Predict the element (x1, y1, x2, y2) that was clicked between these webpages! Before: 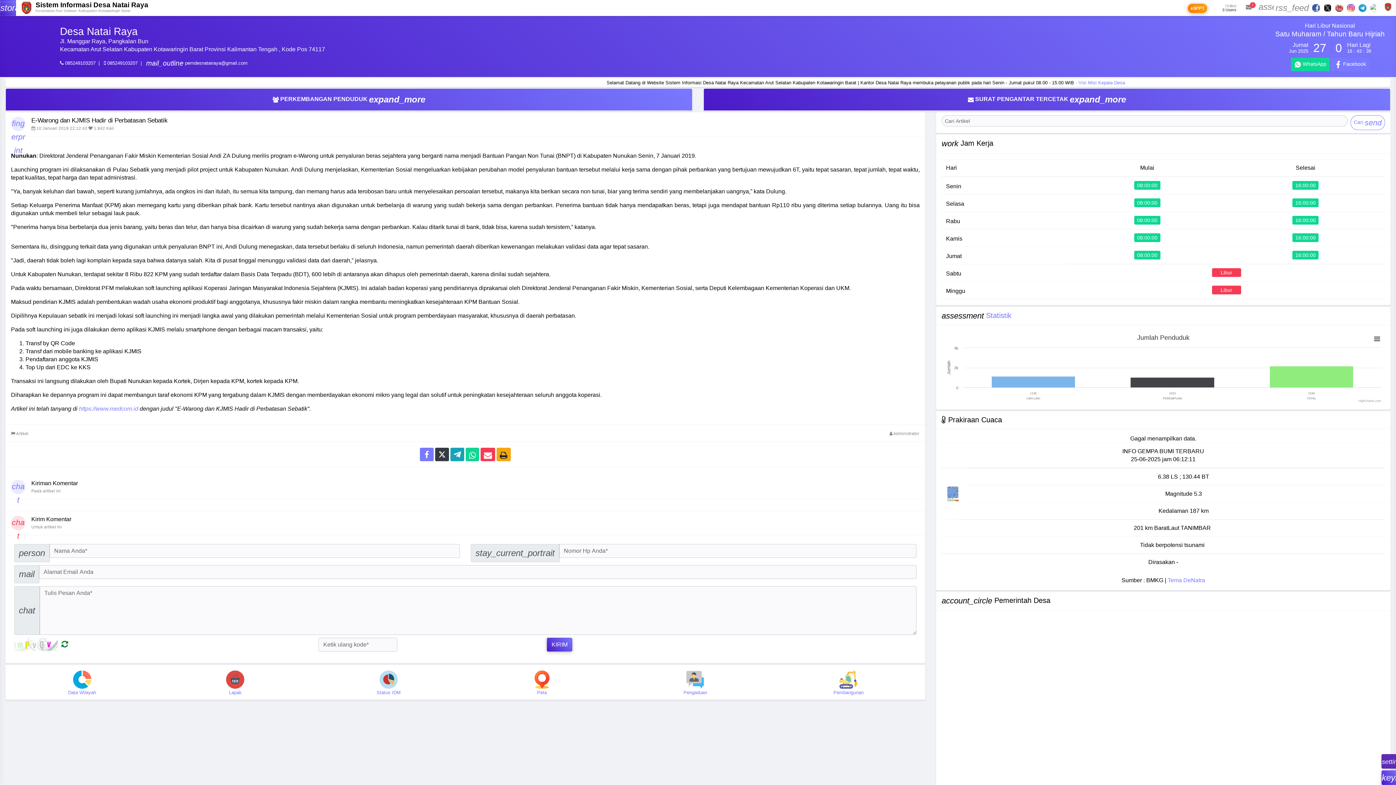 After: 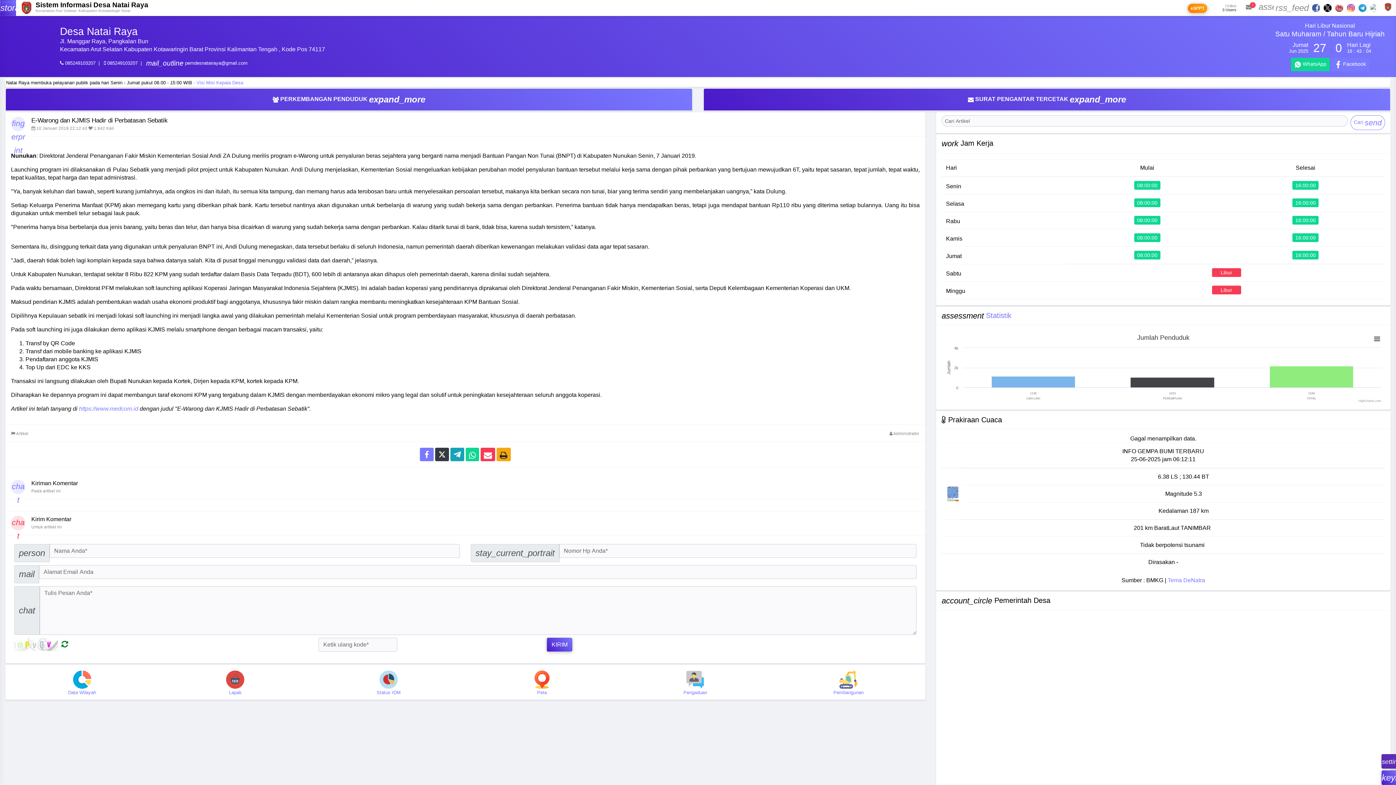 Action: label:   bbox: (1322, 4, 1333, 10)